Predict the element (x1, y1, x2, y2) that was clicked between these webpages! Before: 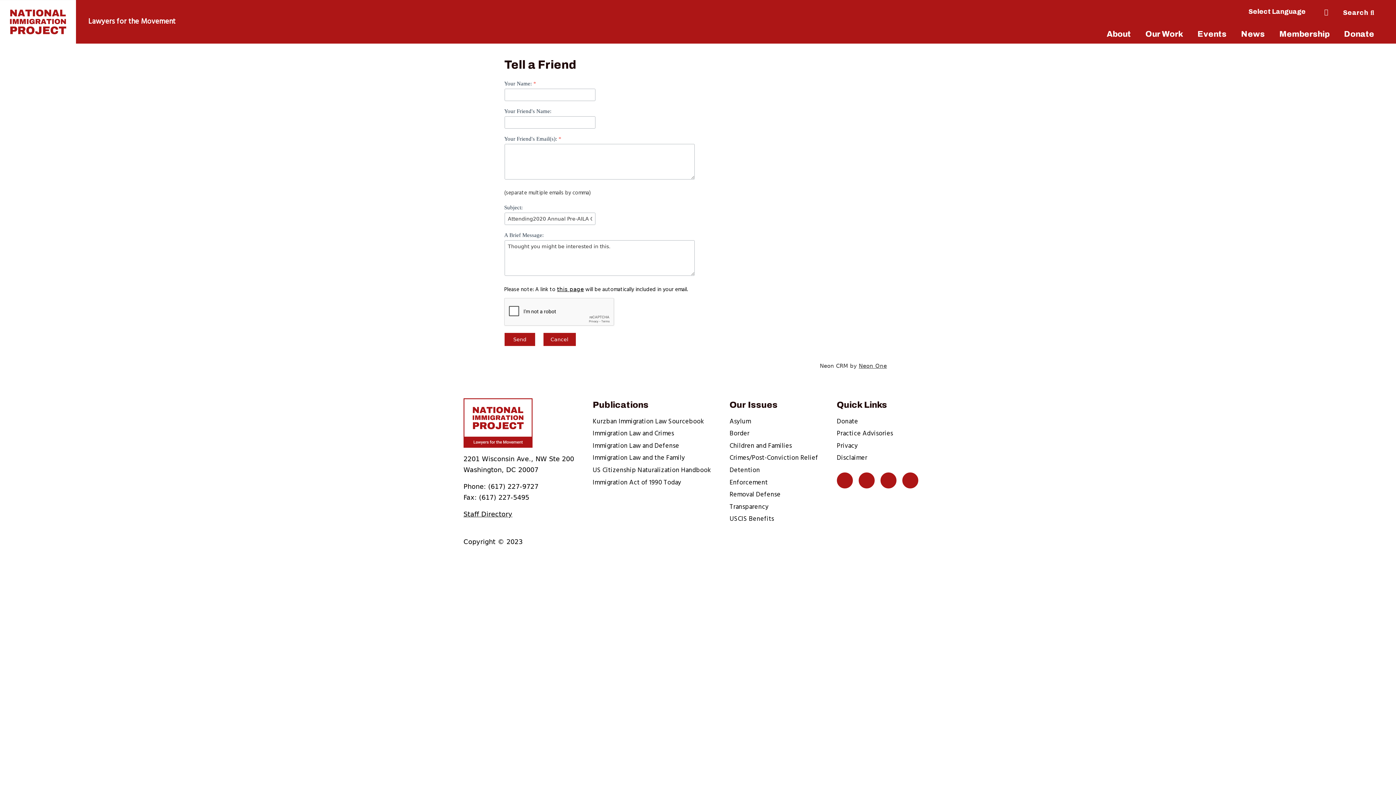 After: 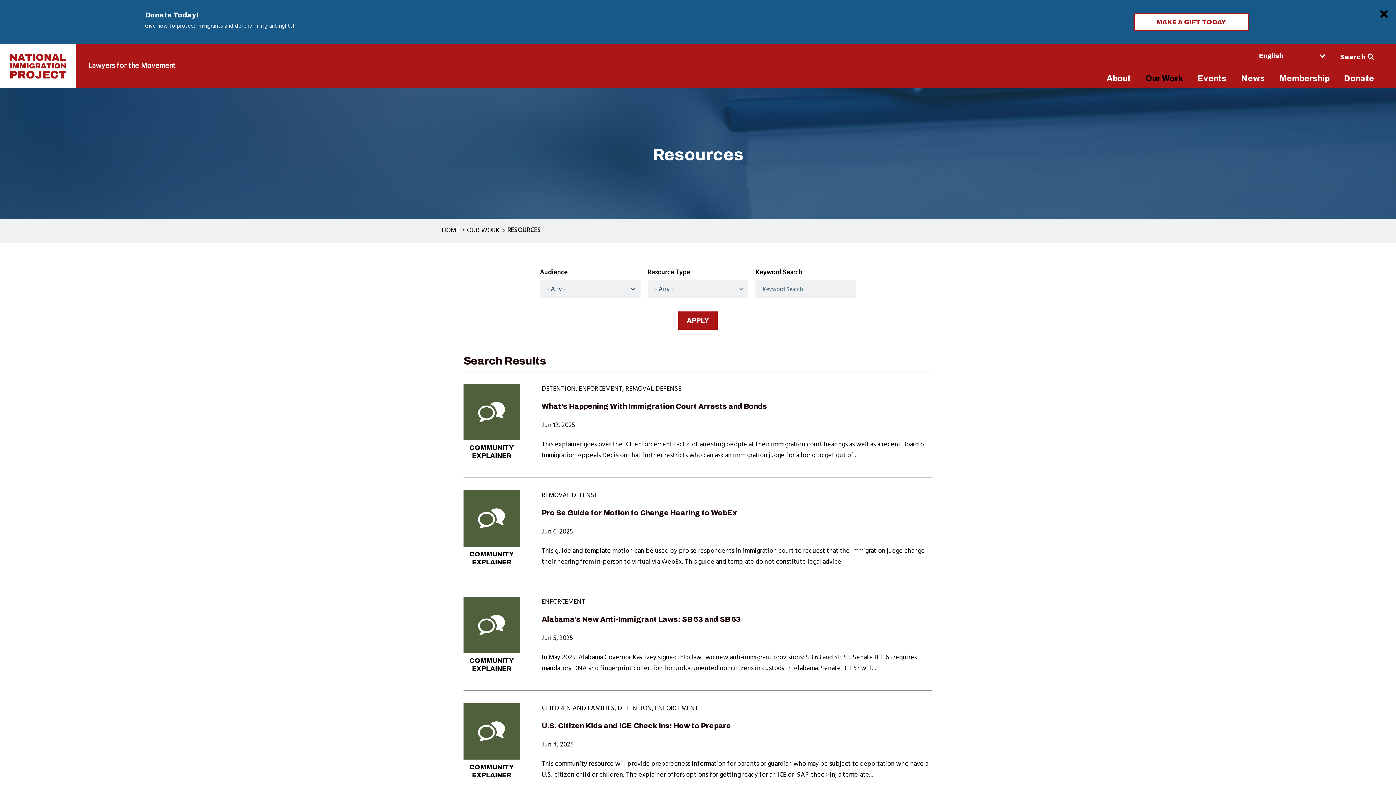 Action: label: Asylum bbox: (729, 416, 751, 427)